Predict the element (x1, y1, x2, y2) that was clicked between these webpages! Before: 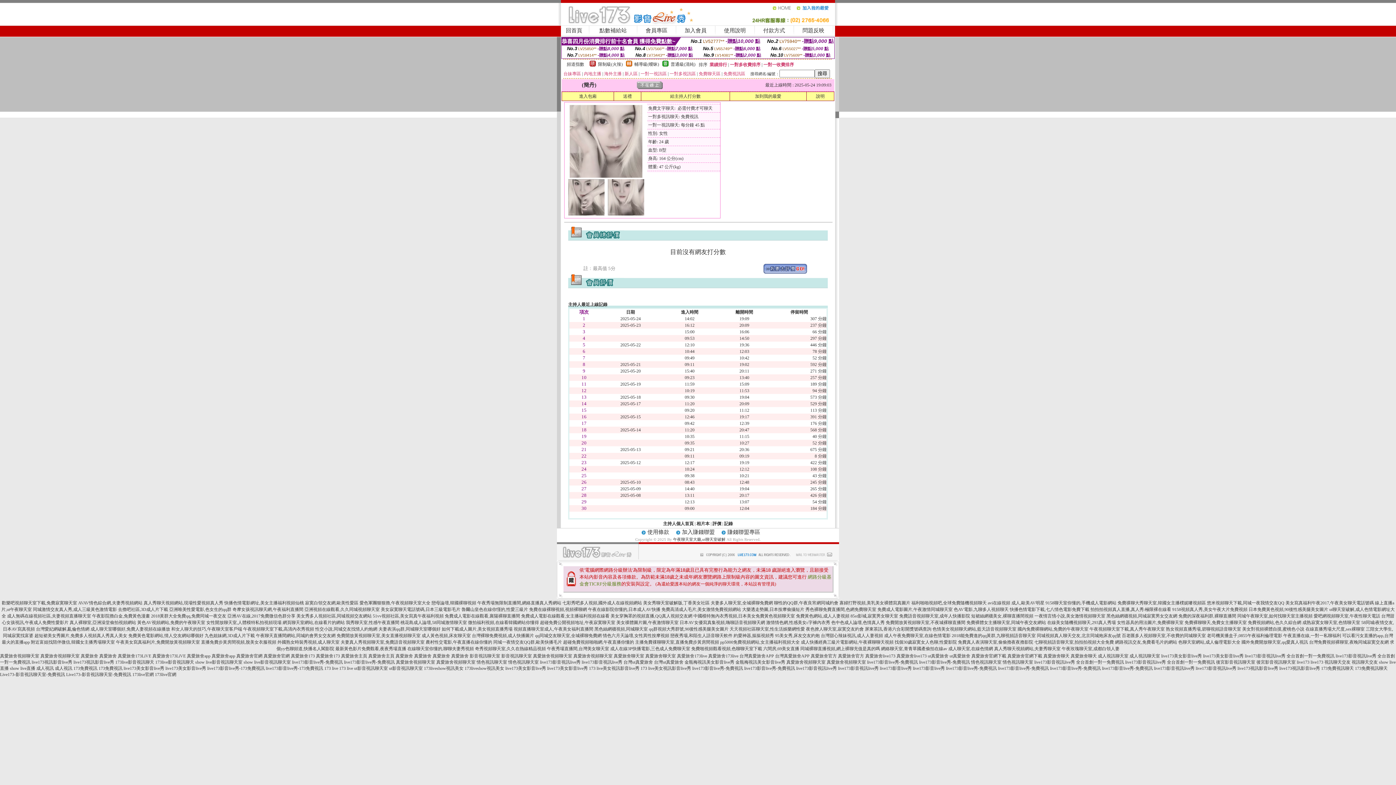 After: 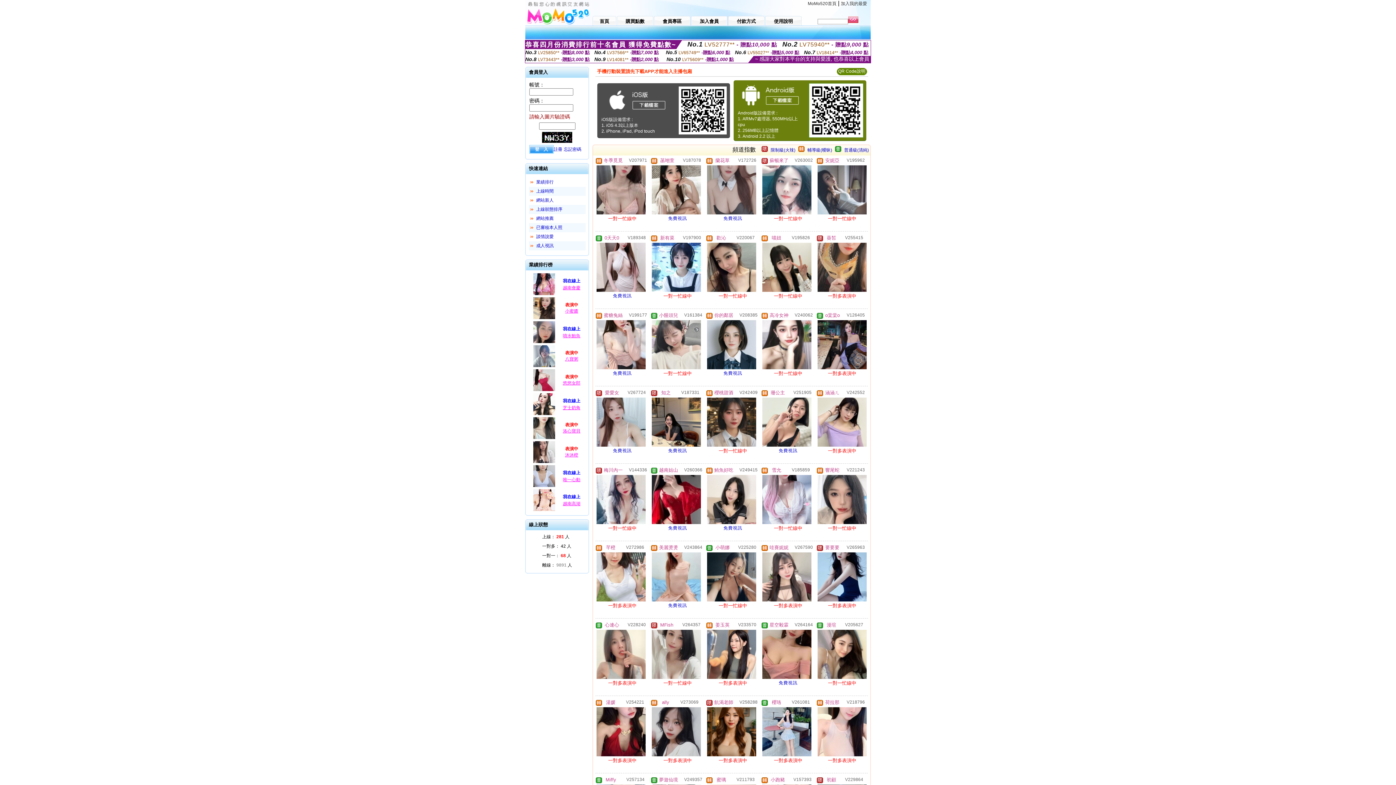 Action: bbox: (801, 640, 893, 645) label: 成人快播經典三級片電影網站,午夜裸聊聊天視頻